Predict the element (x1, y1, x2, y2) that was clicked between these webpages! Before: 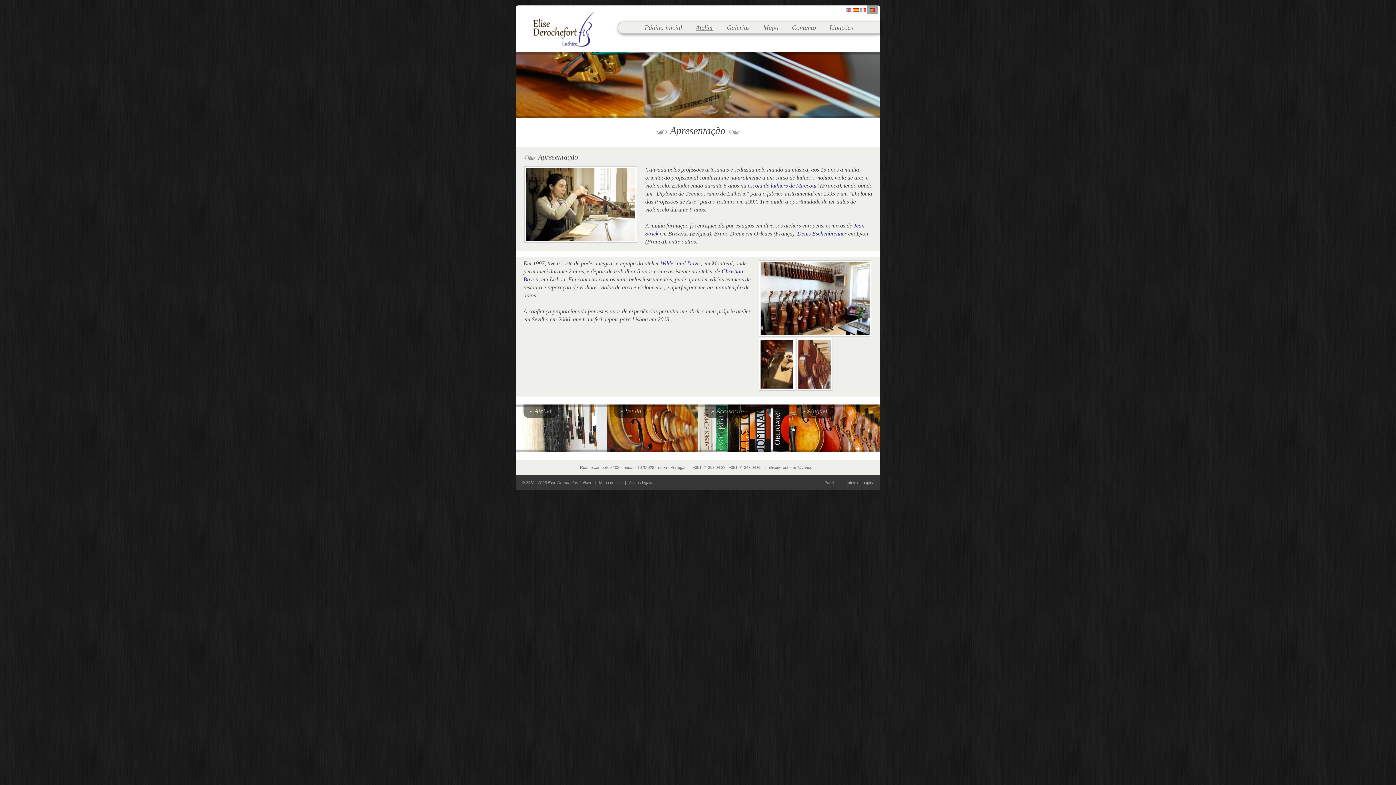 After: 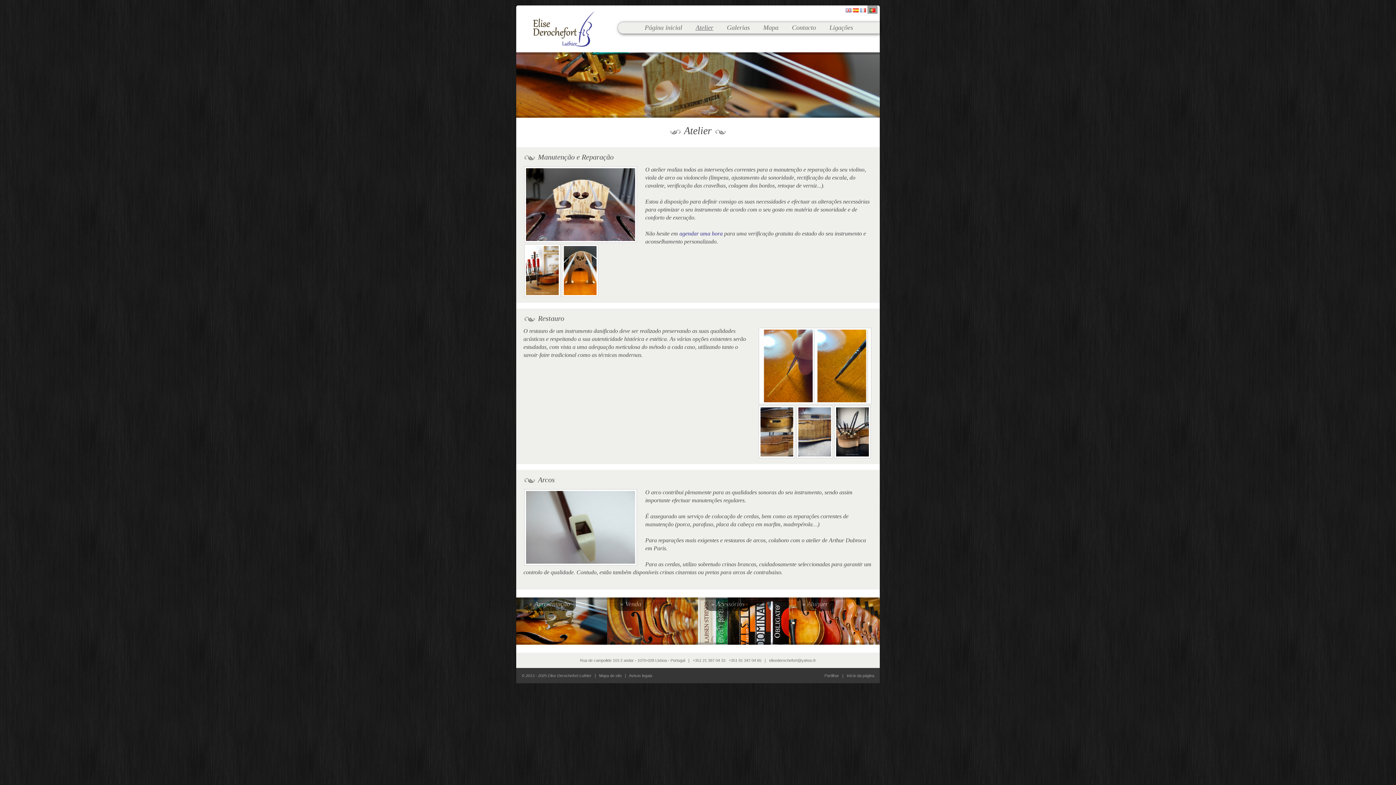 Action: bbox: (516, 404, 607, 410) label: » Atelier
 
 